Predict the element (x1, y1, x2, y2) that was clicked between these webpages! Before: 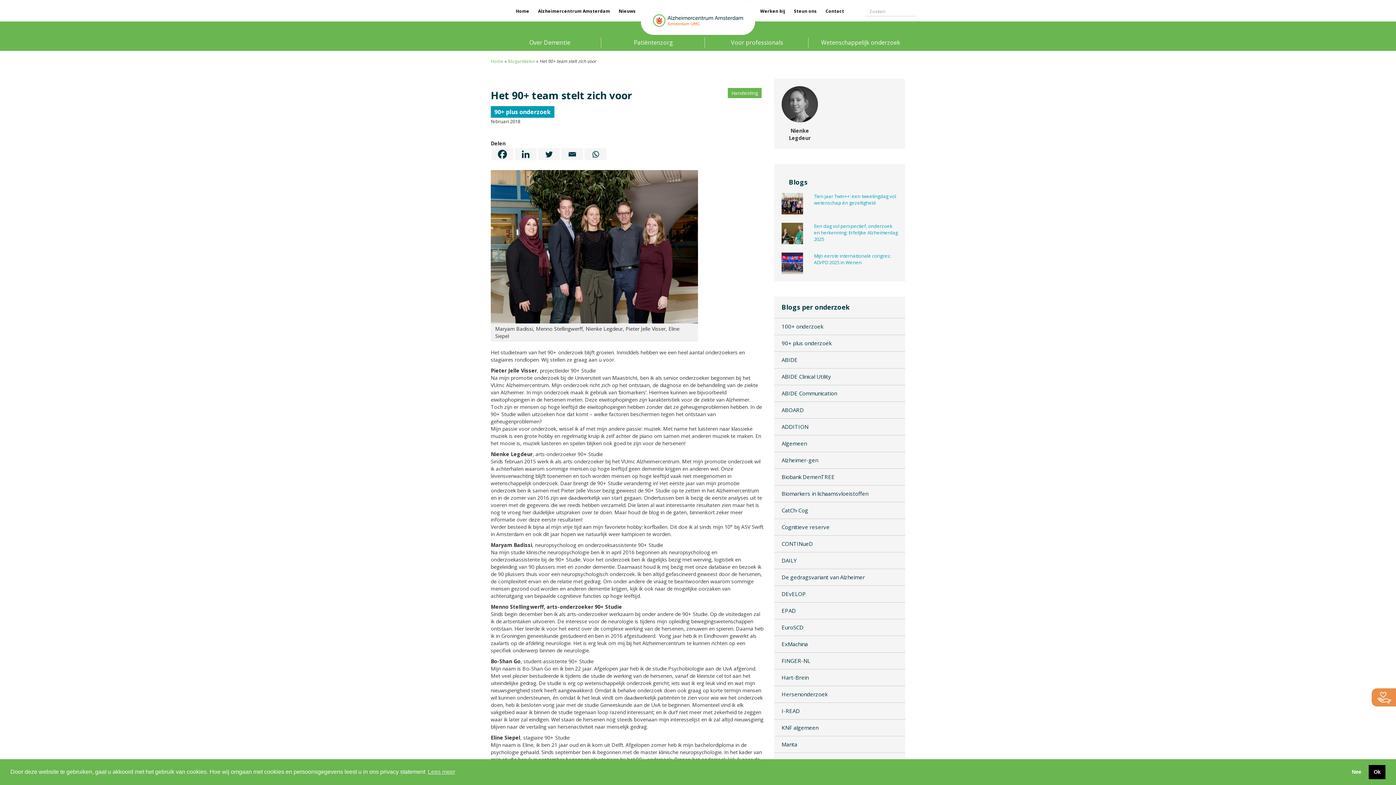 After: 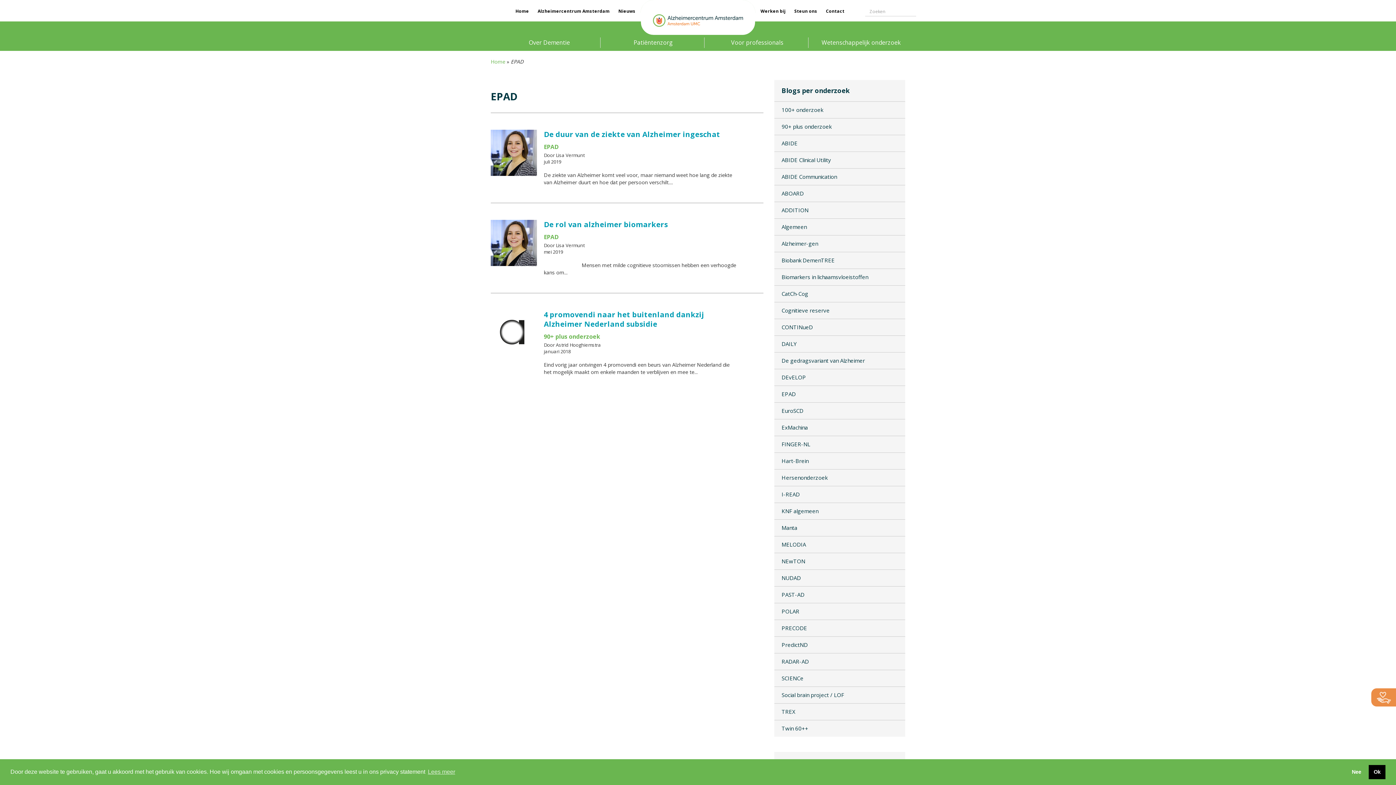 Action: bbox: (781, 607, 898, 614) label: EPAD